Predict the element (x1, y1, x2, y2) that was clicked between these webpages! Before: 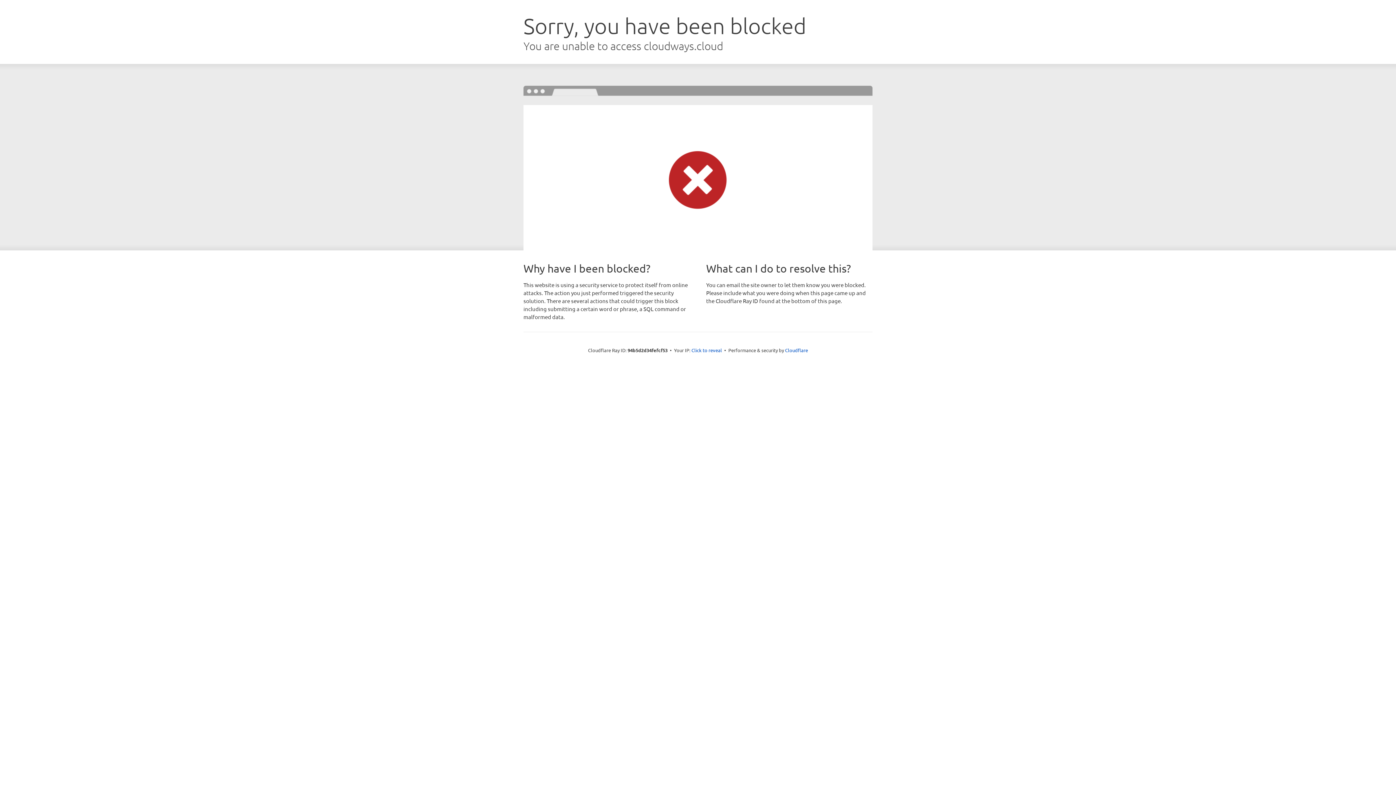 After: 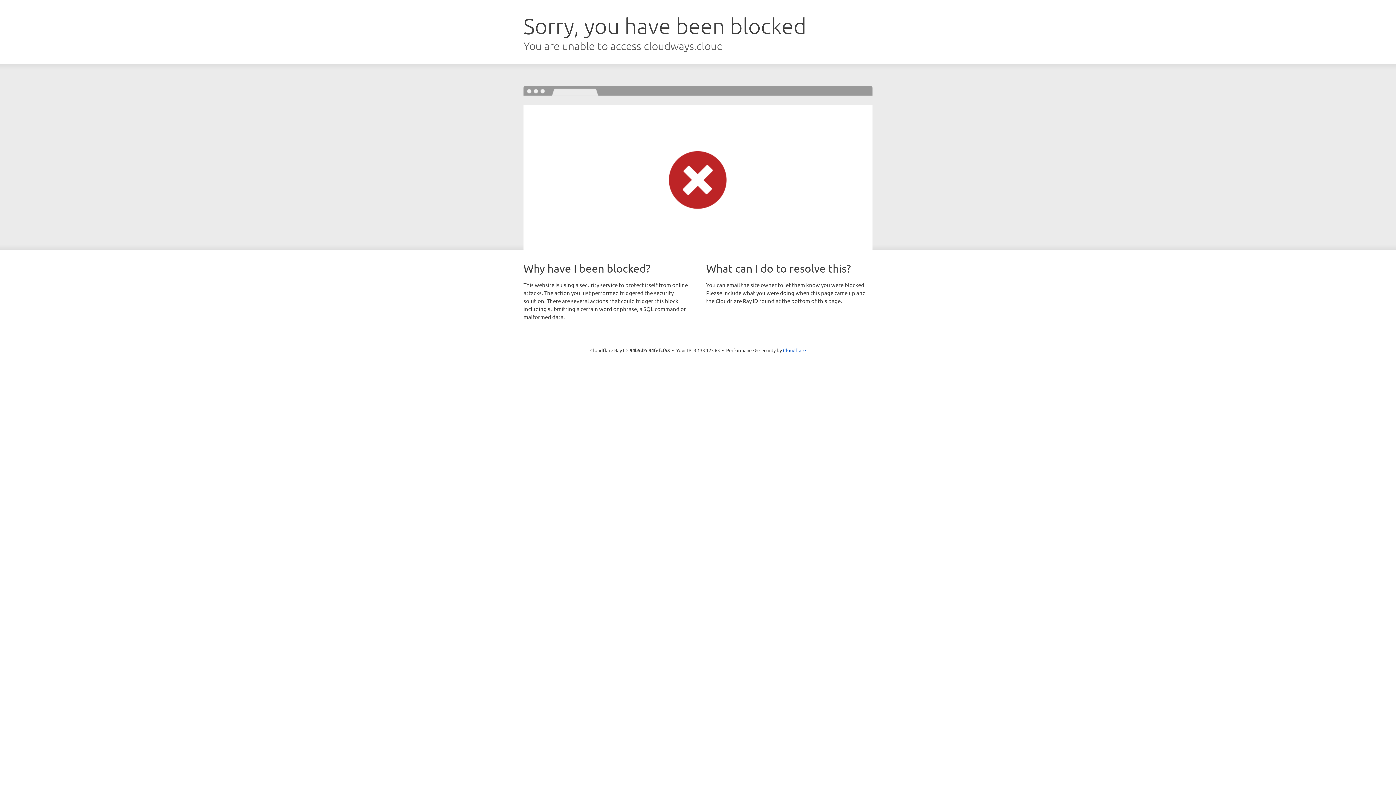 Action: label: Click to reveal bbox: (691, 346, 722, 353)